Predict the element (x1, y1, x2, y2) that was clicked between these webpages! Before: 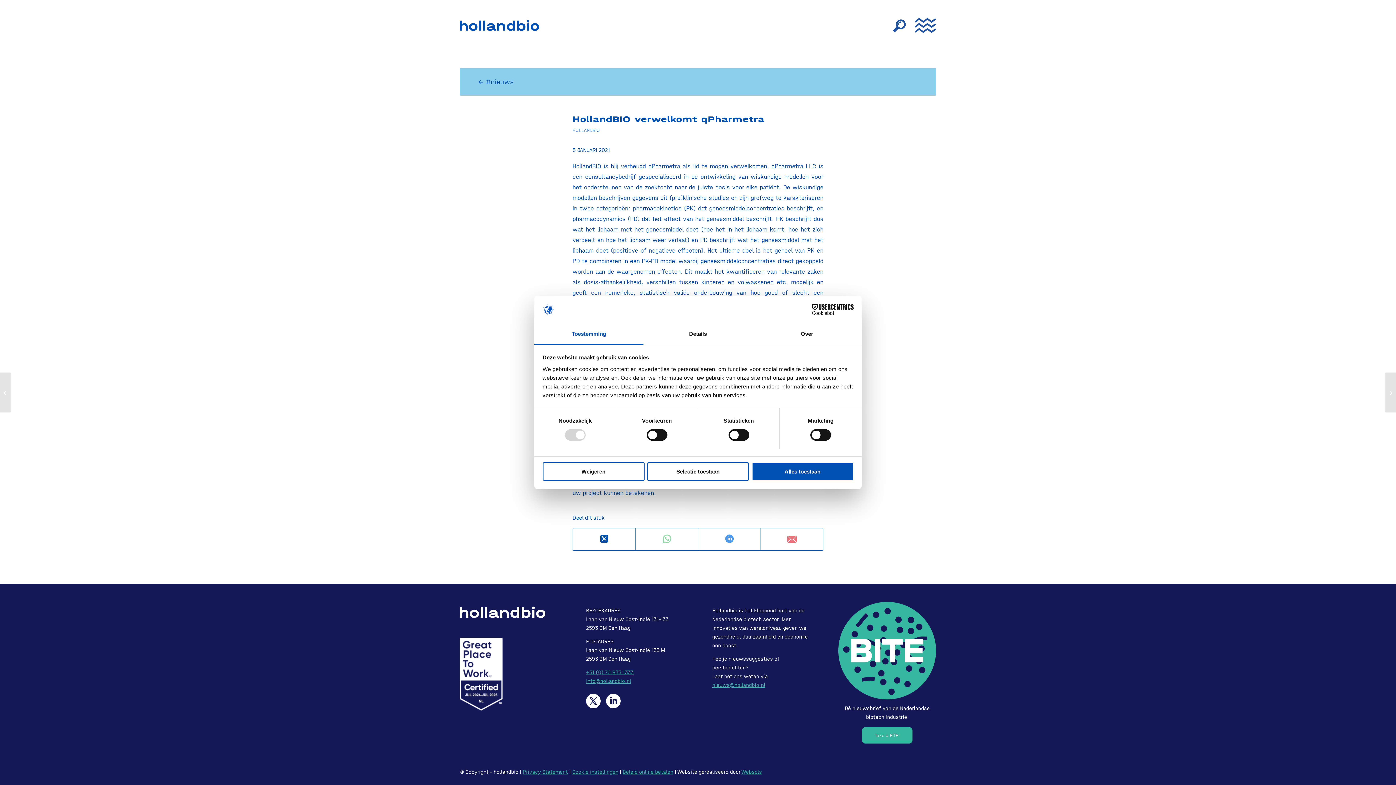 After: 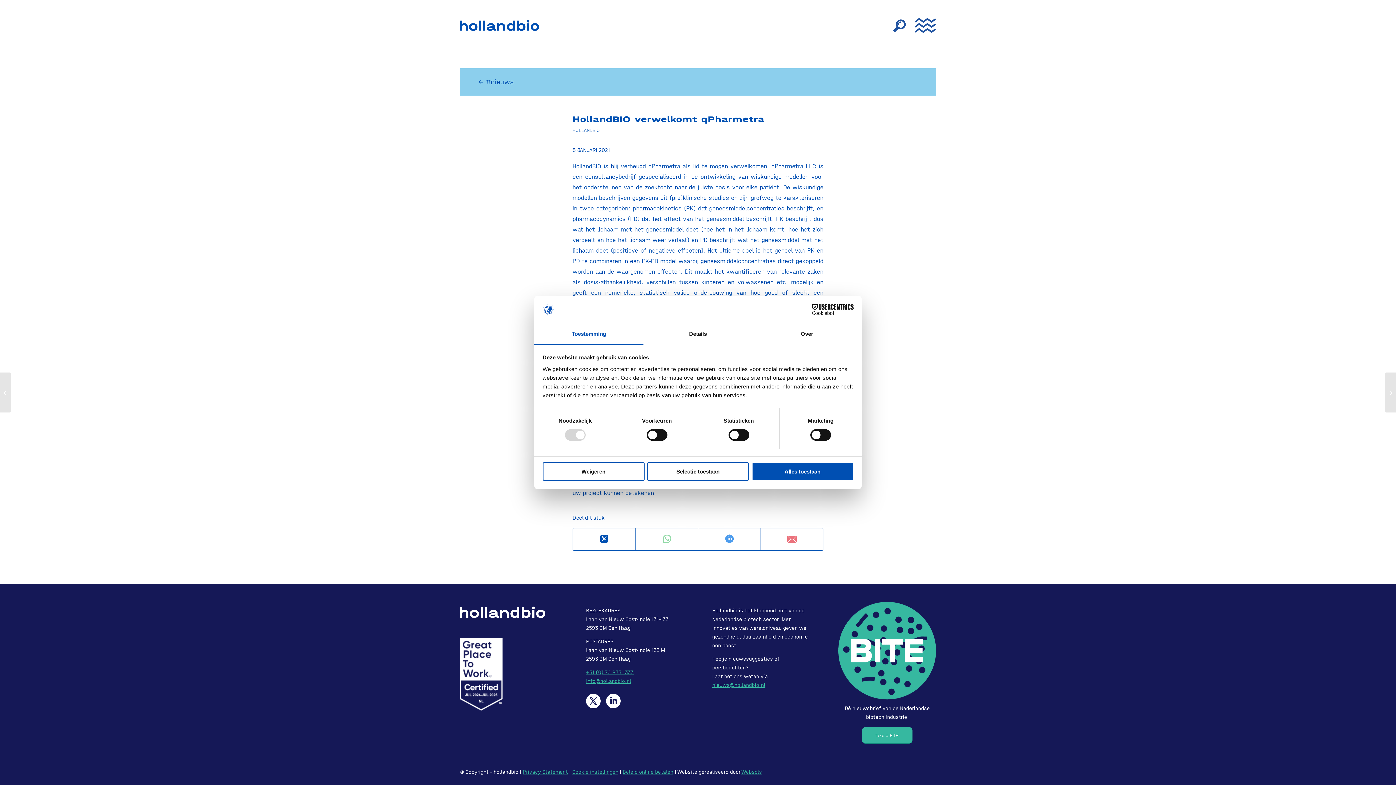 Action: bbox: (606, 694, 620, 708)